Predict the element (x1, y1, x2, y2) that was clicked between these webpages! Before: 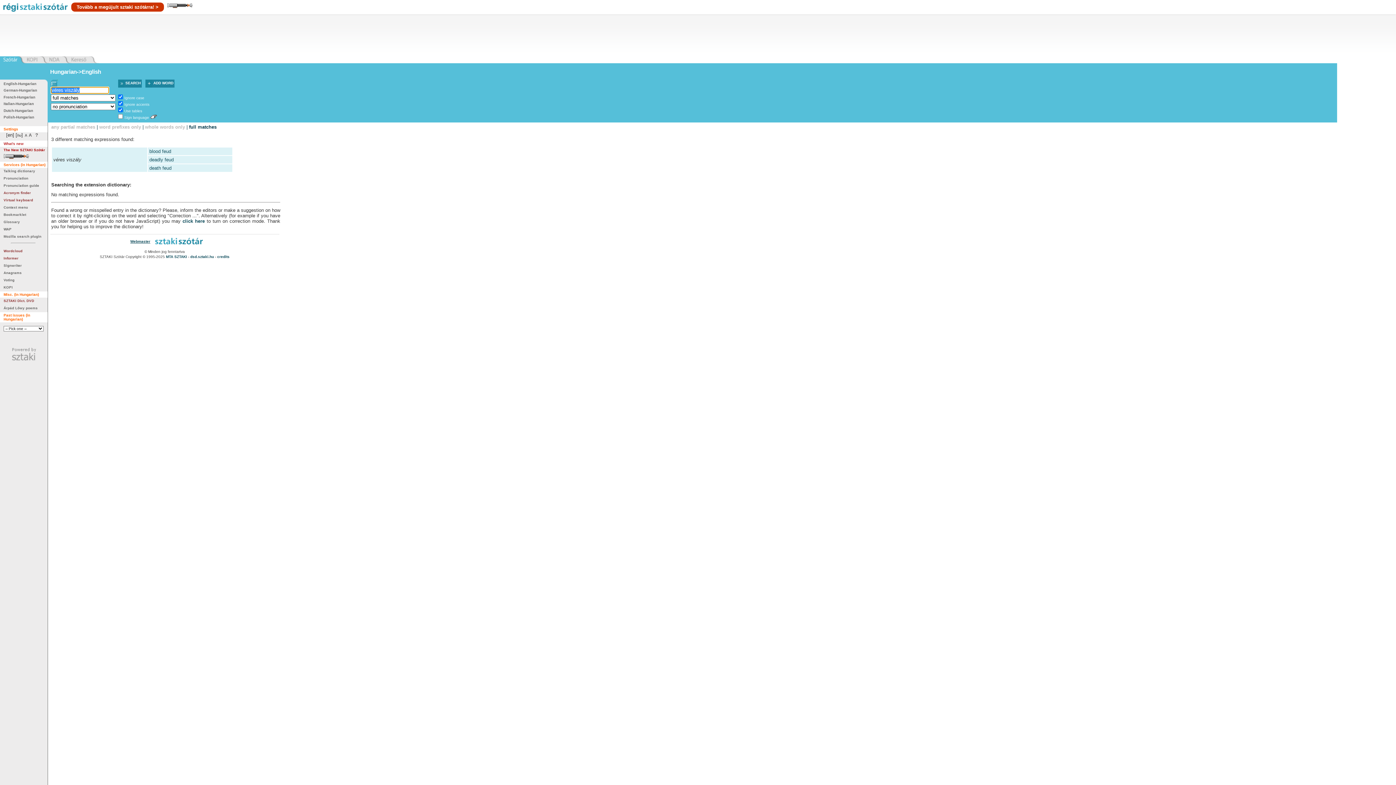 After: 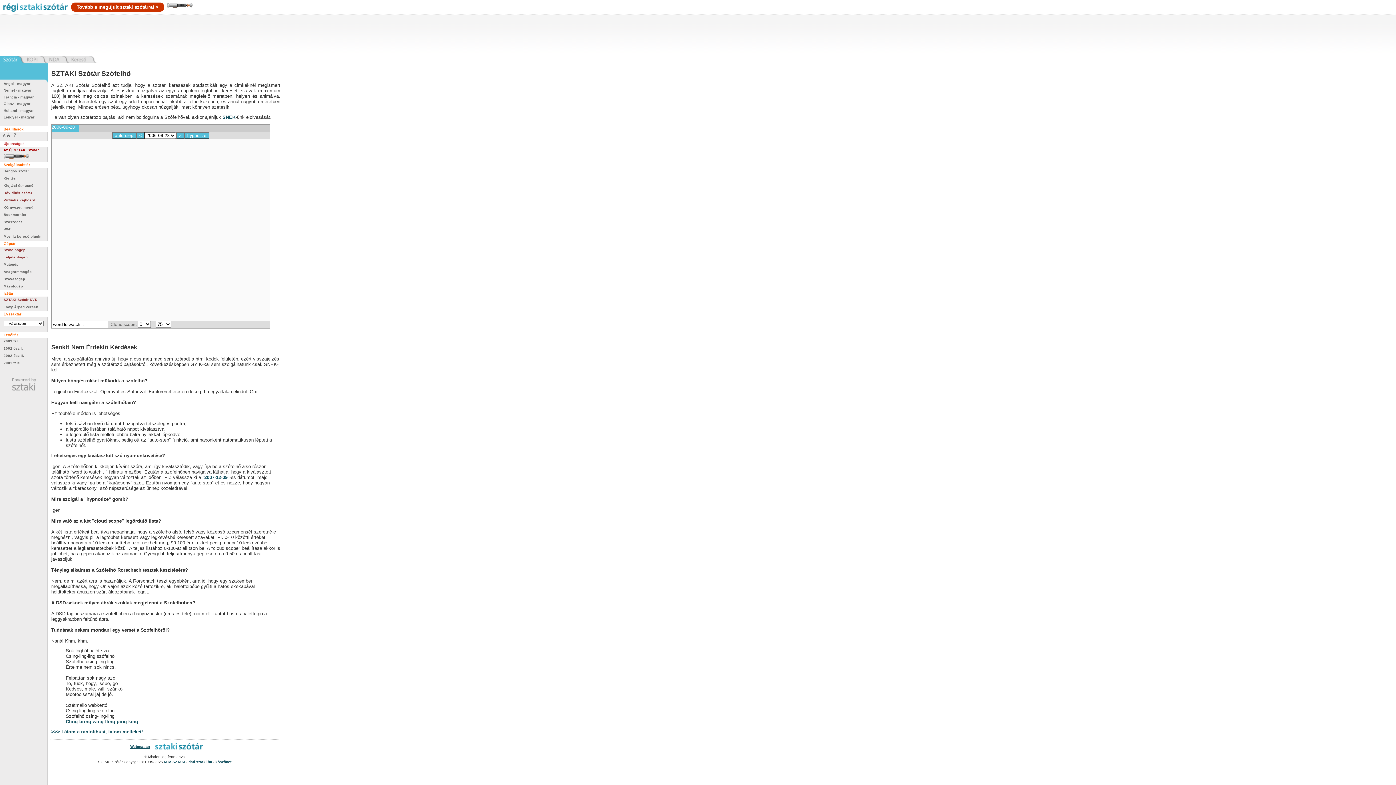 Action: label: Wordcloud bbox: (3, 249, 22, 253)